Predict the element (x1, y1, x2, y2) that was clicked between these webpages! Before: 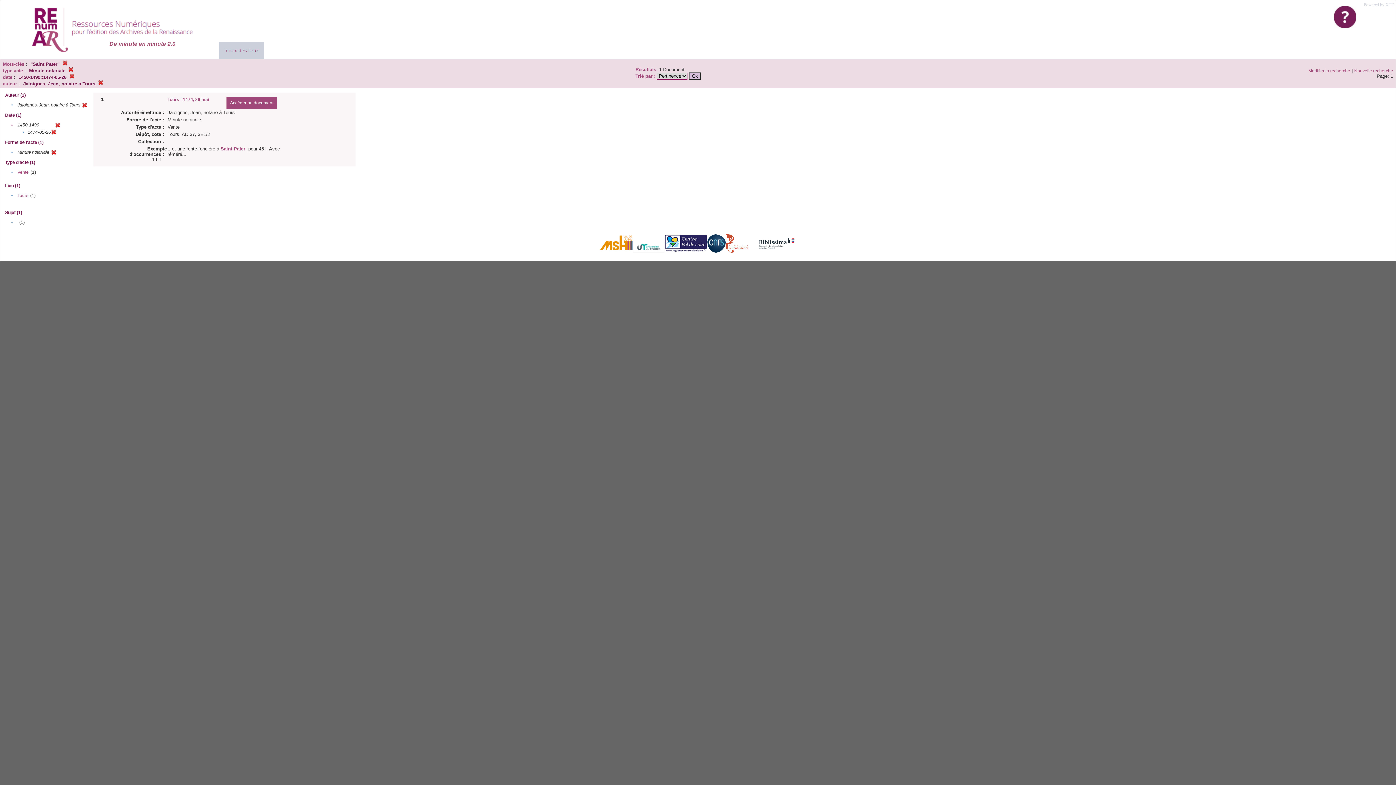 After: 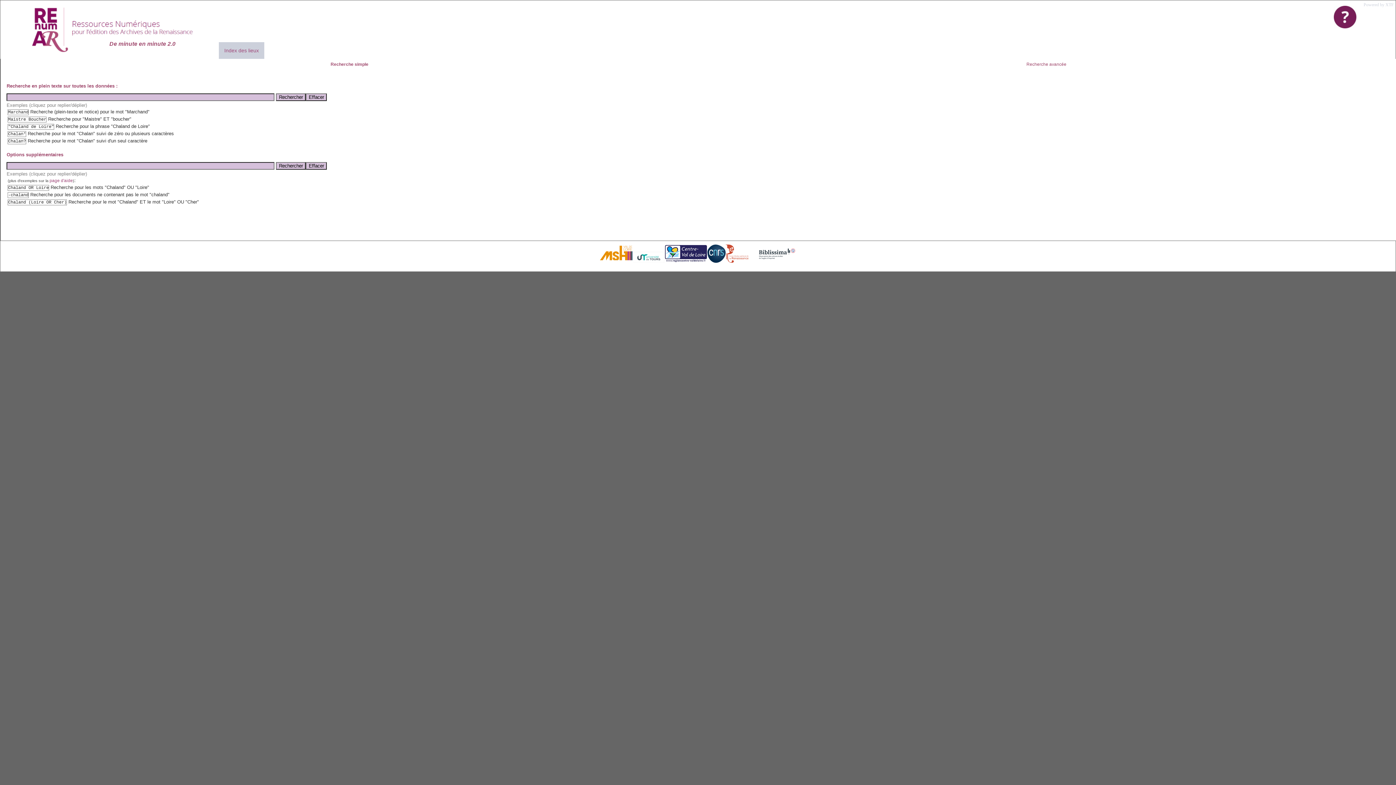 Action: bbox: (1354, 68, 1393, 73) label: Nouvelle recherche